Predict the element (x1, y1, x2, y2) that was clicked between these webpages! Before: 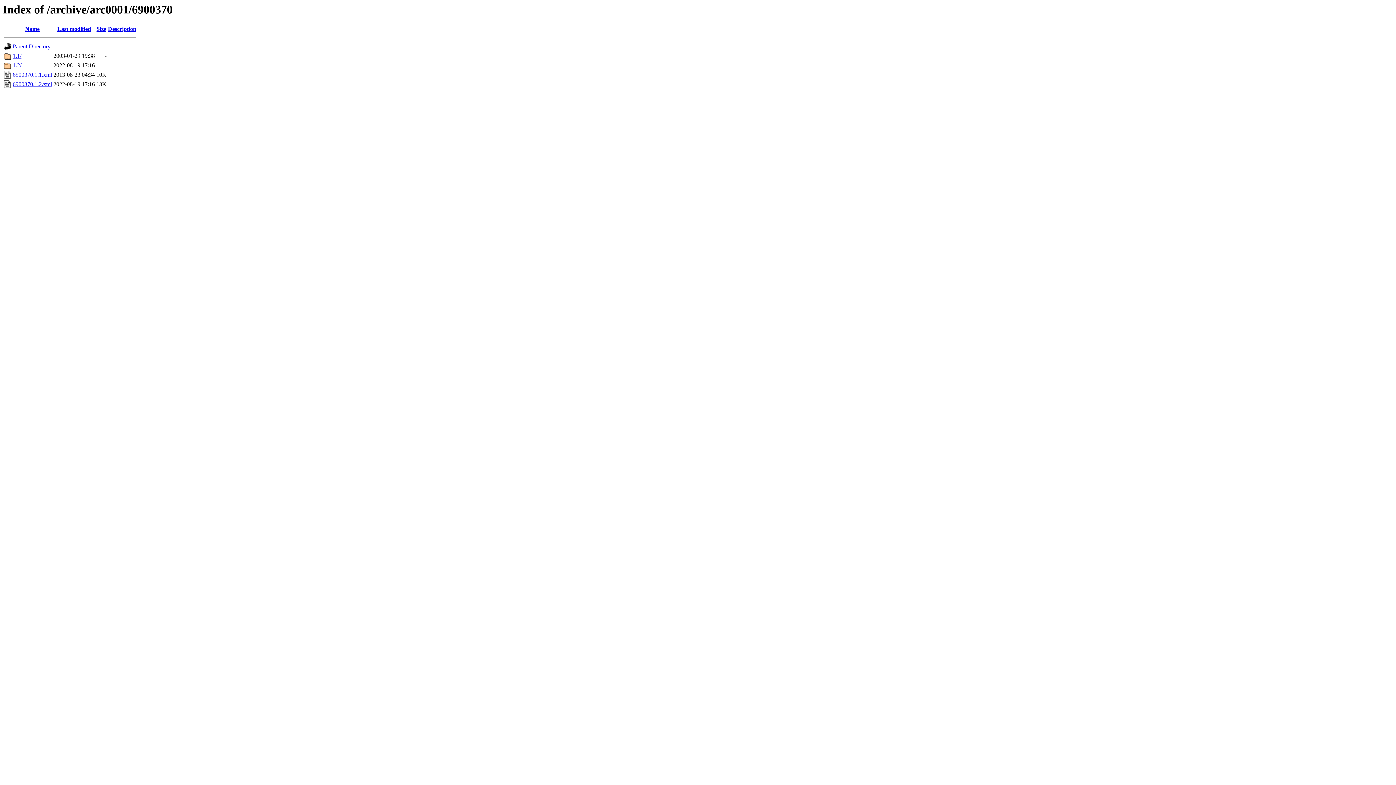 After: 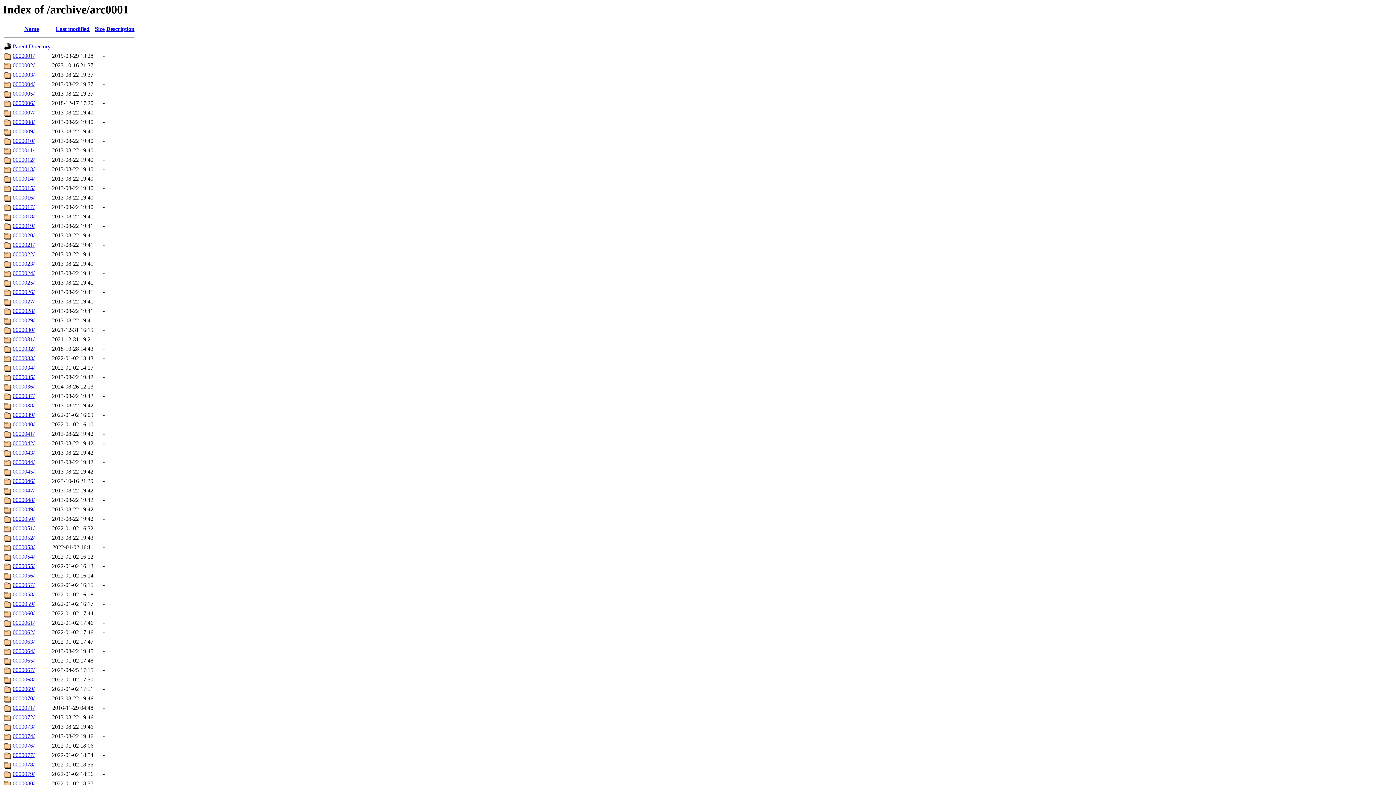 Action: label: Parent Directory bbox: (12, 43, 50, 49)